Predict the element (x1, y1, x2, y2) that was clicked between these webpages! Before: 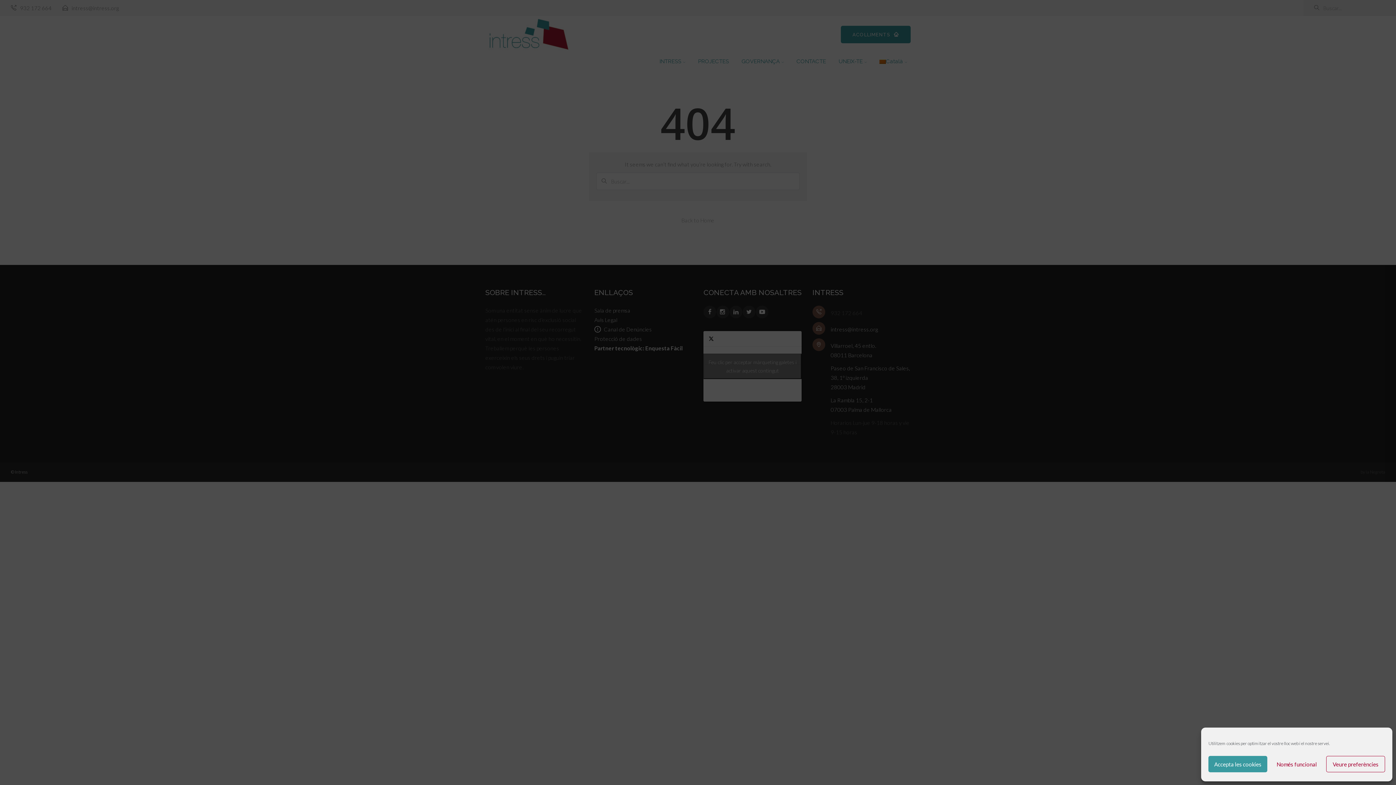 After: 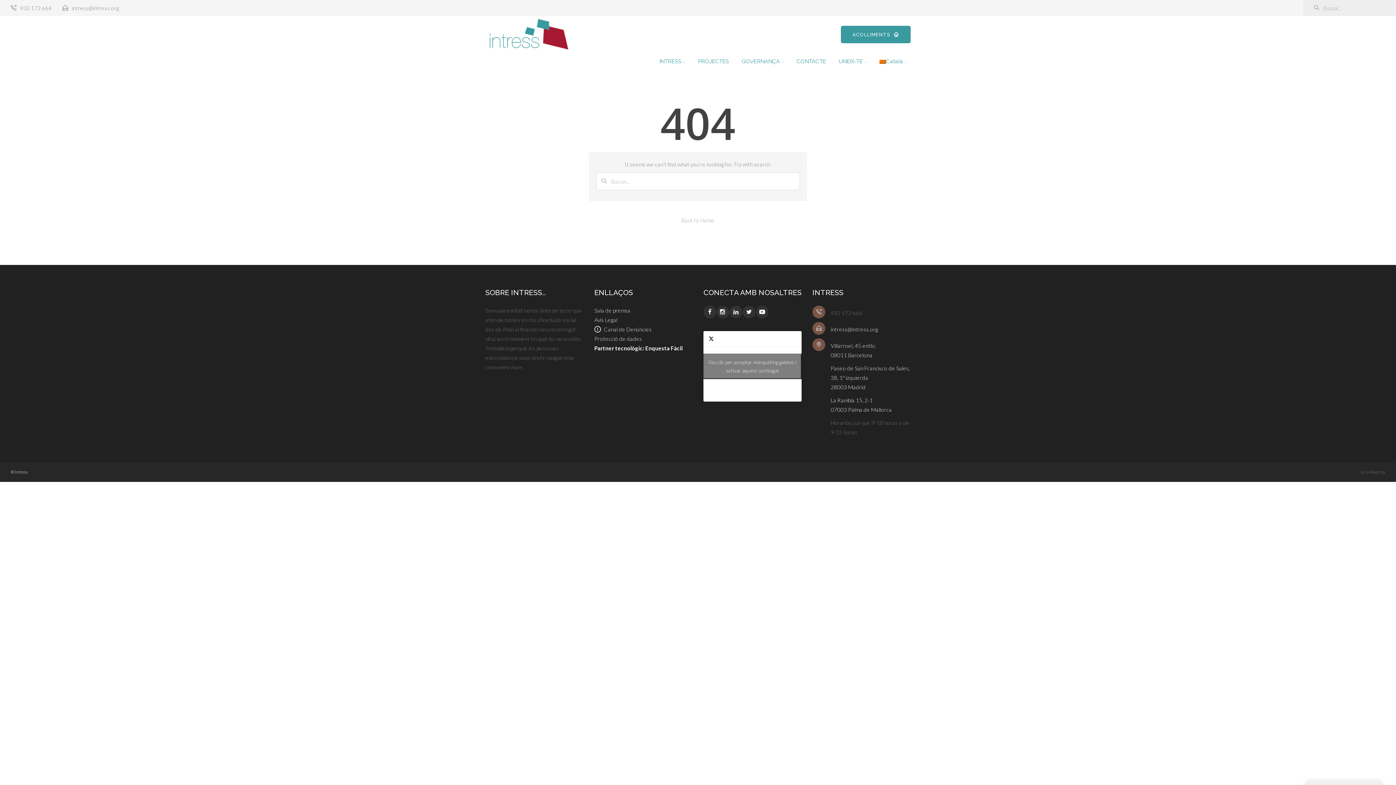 Action: label: Només funcional bbox: (1267, 756, 1326, 772)